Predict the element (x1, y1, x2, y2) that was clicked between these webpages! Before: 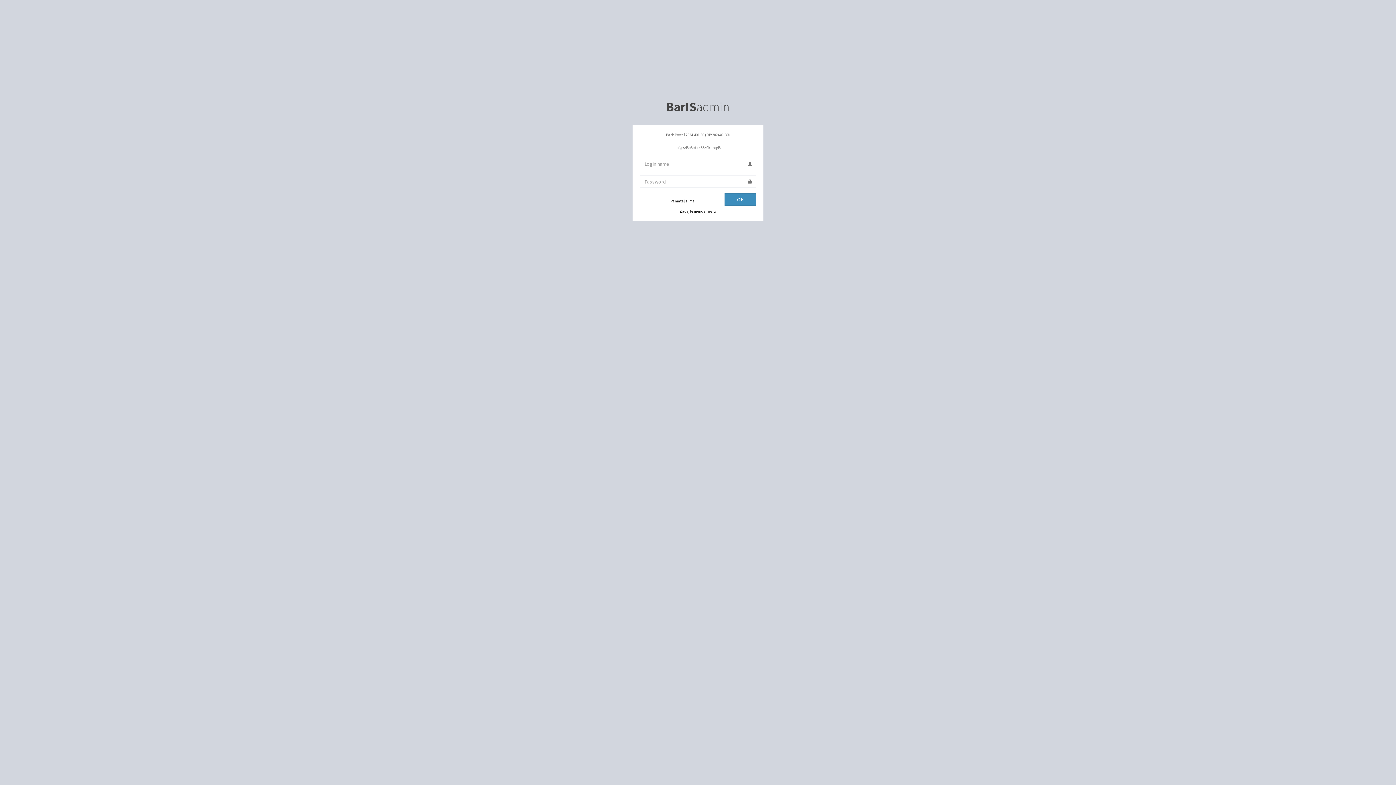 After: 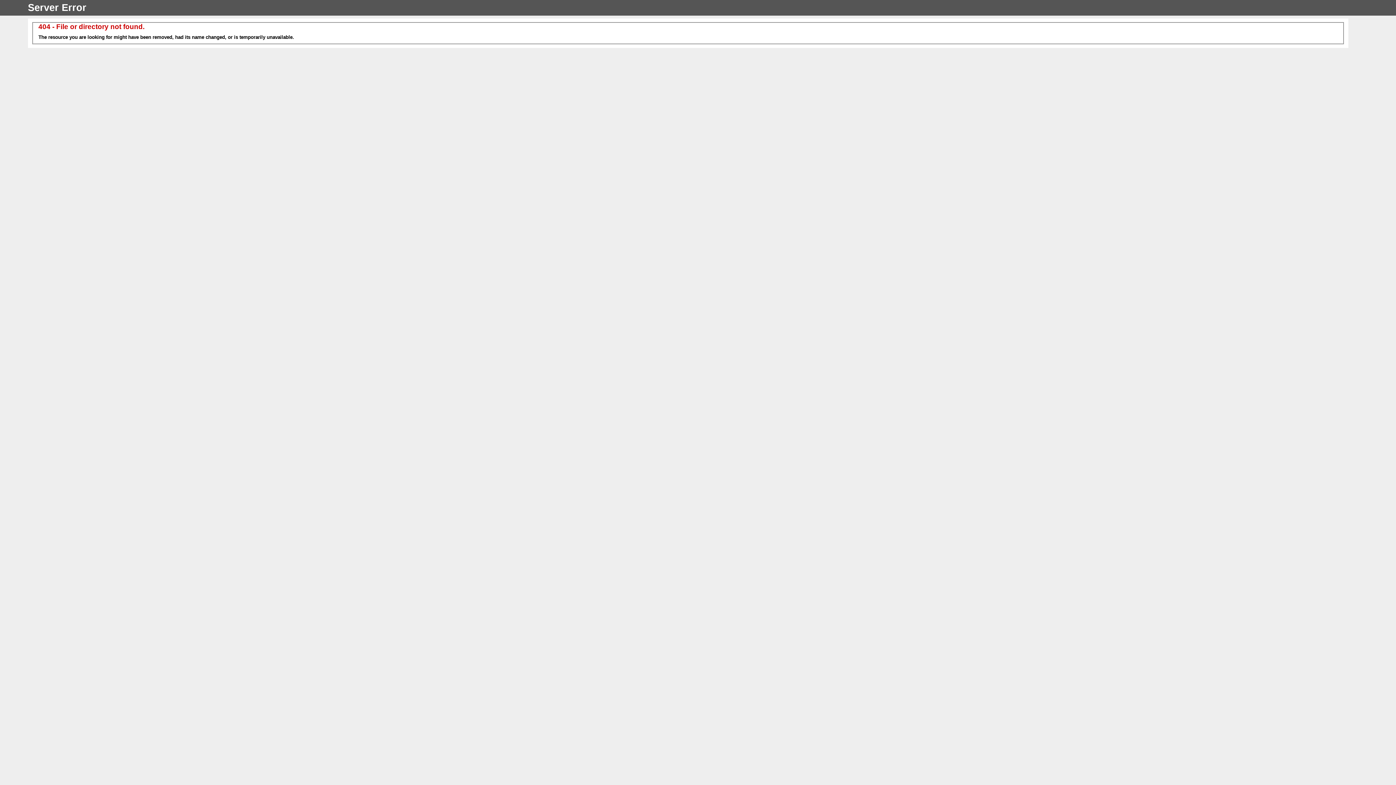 Action: bbox: (666, 98, 730, 114) label: BarISadmin